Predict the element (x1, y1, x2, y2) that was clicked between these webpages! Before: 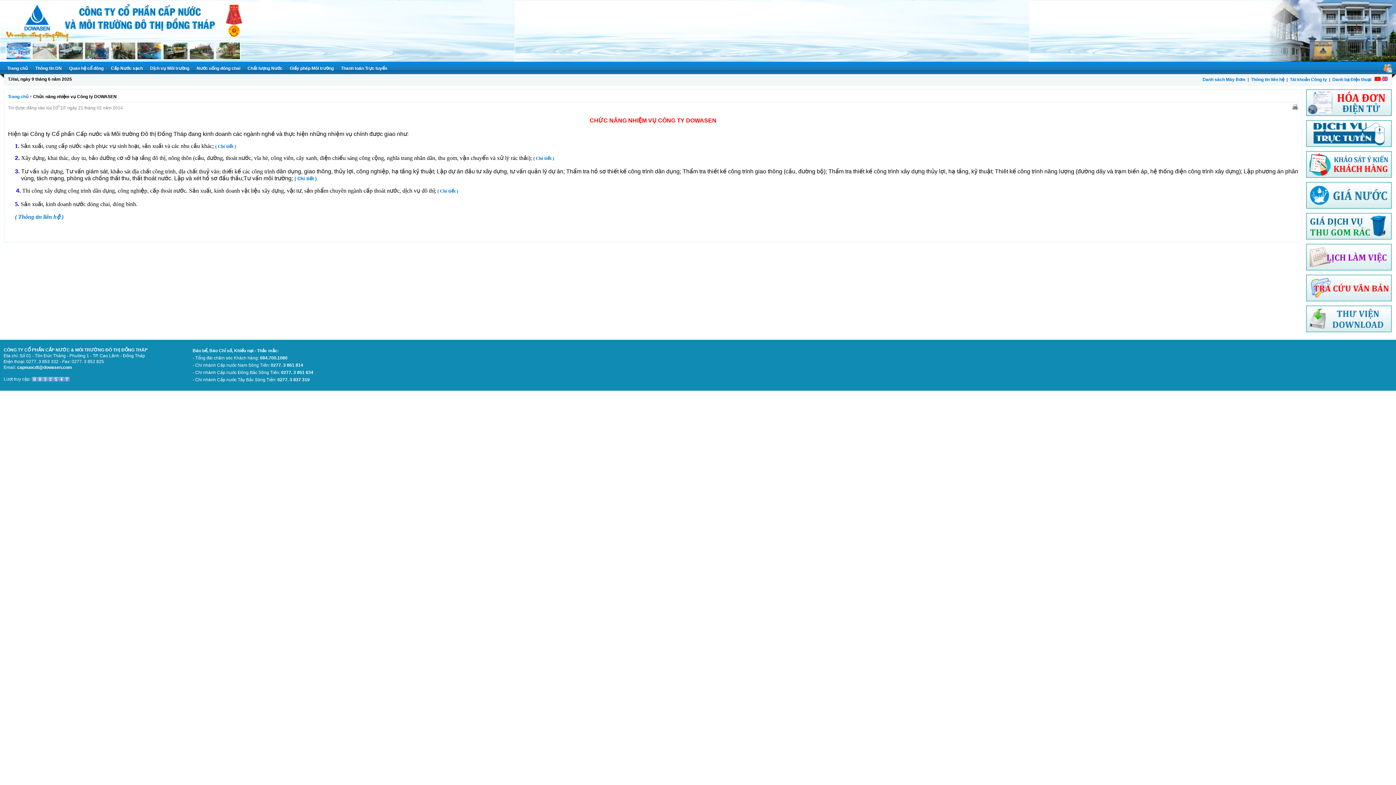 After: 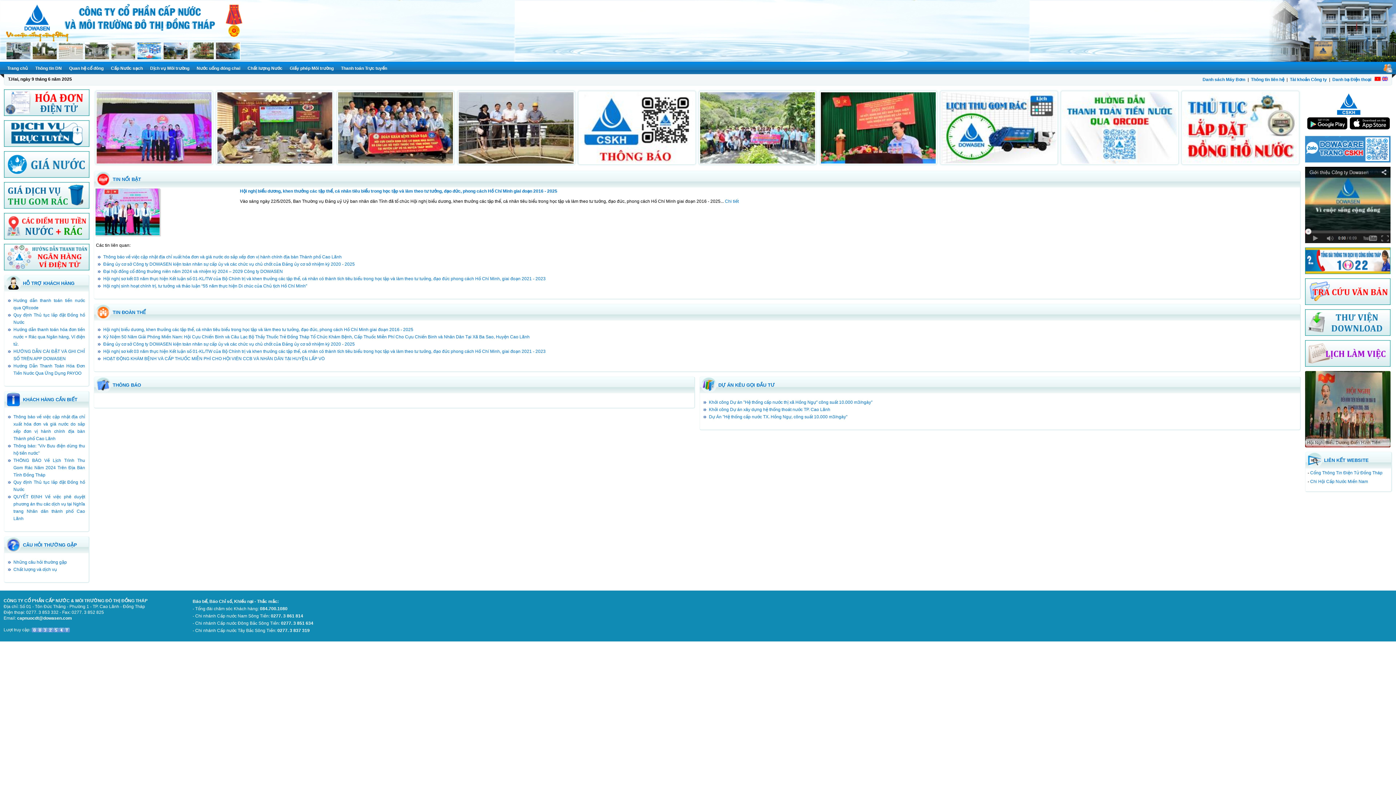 Action: bbox: (8, 94, 28, 99) label: Trang chủ